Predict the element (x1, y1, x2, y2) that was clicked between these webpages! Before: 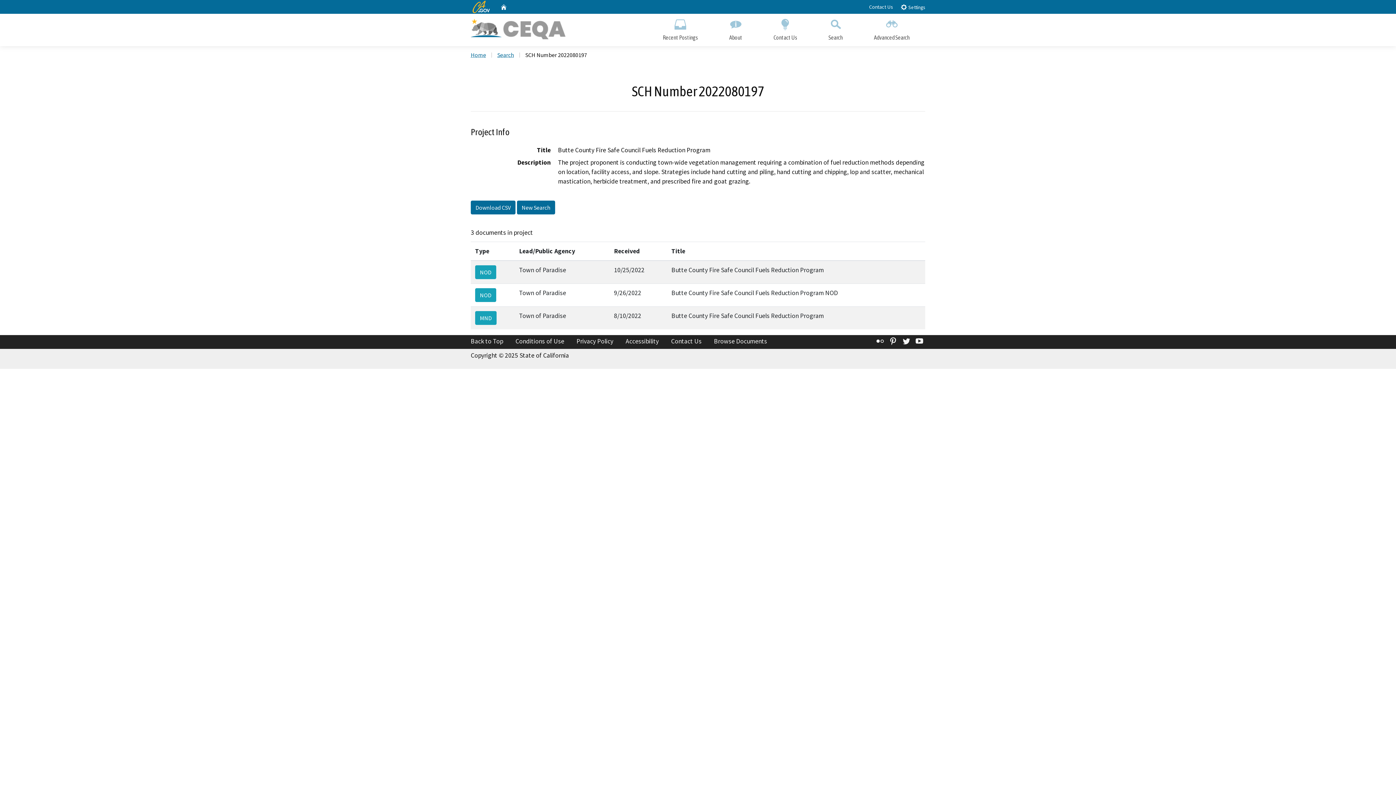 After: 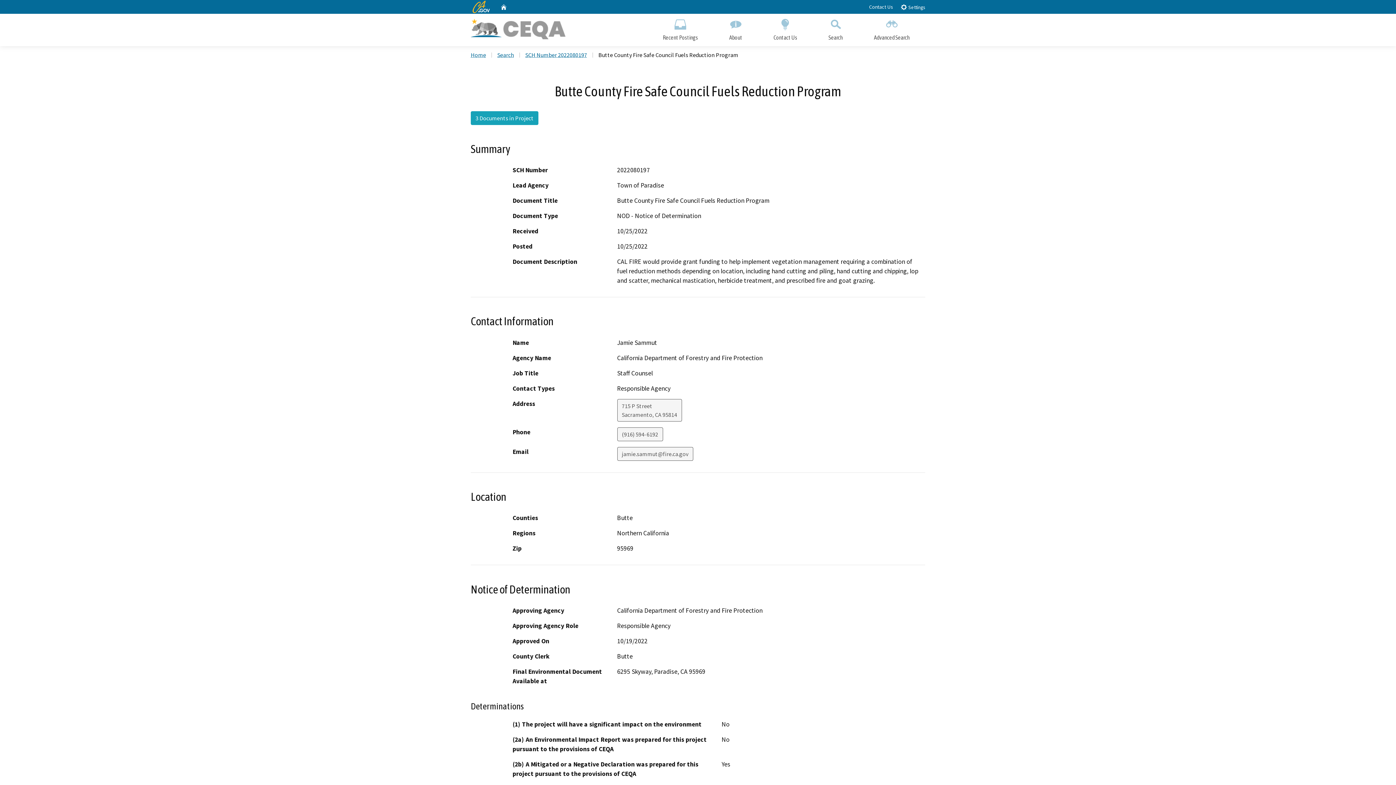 Action: label: NOD bbox: (475, 265, 496, 279)